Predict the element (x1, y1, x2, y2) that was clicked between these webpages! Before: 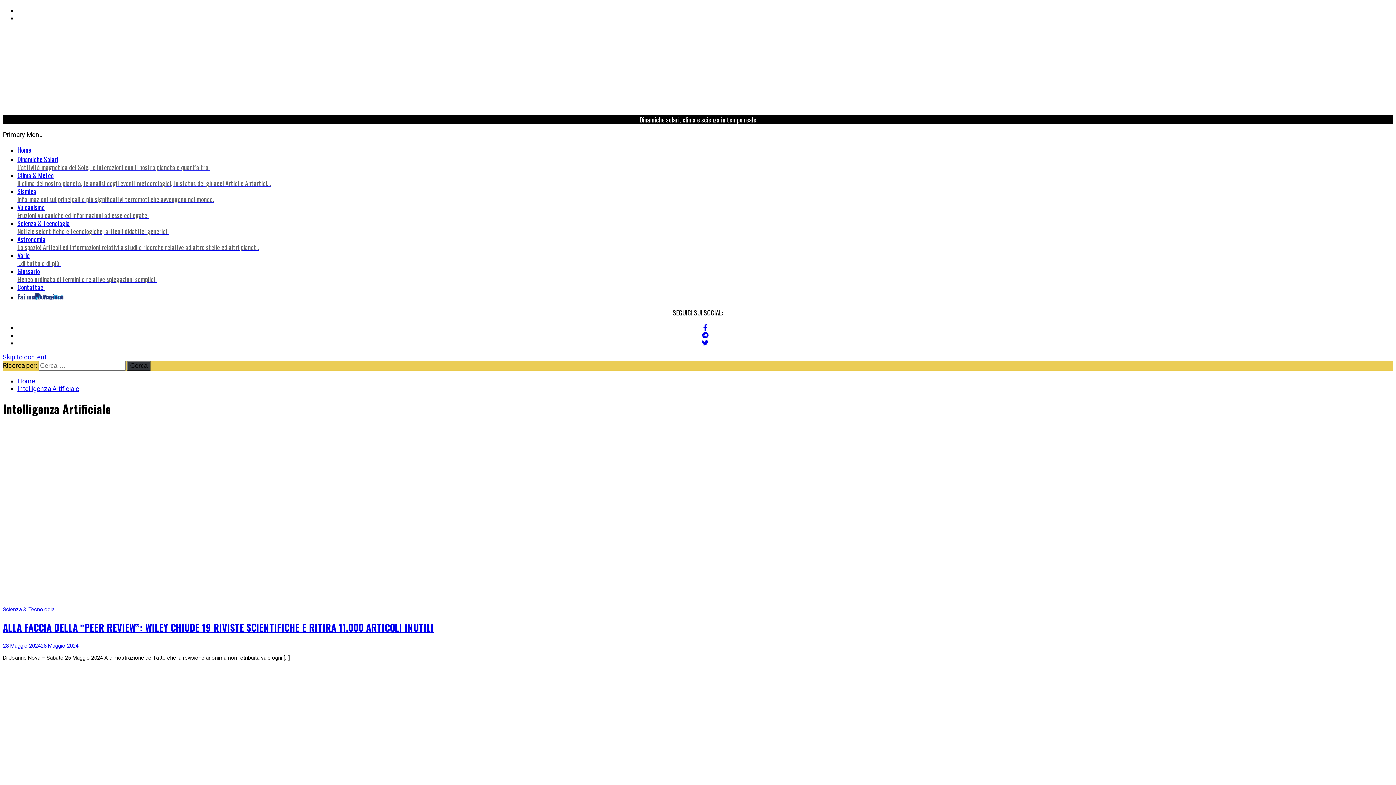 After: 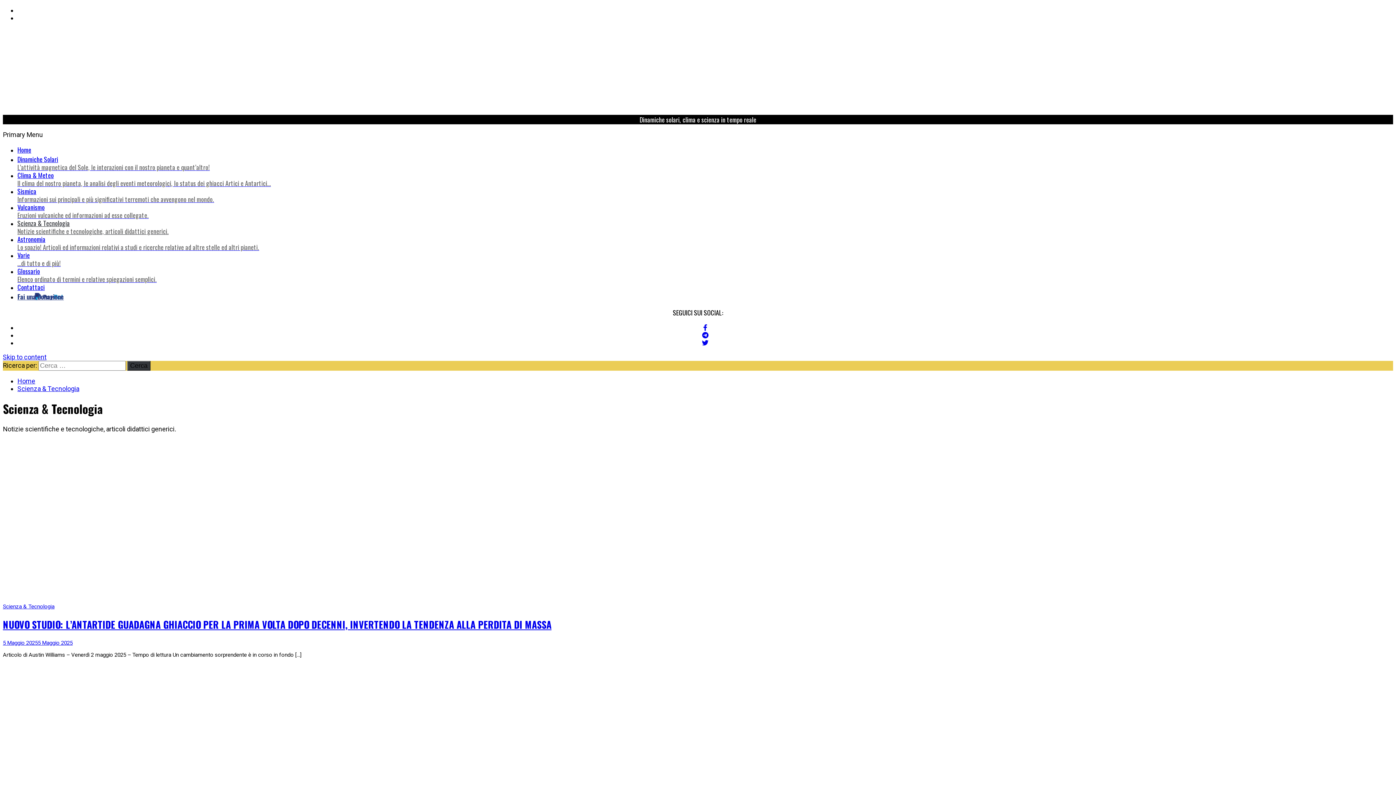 Action: label: Scienza & Tecnologia bbox: (2, 606, 54, 613)